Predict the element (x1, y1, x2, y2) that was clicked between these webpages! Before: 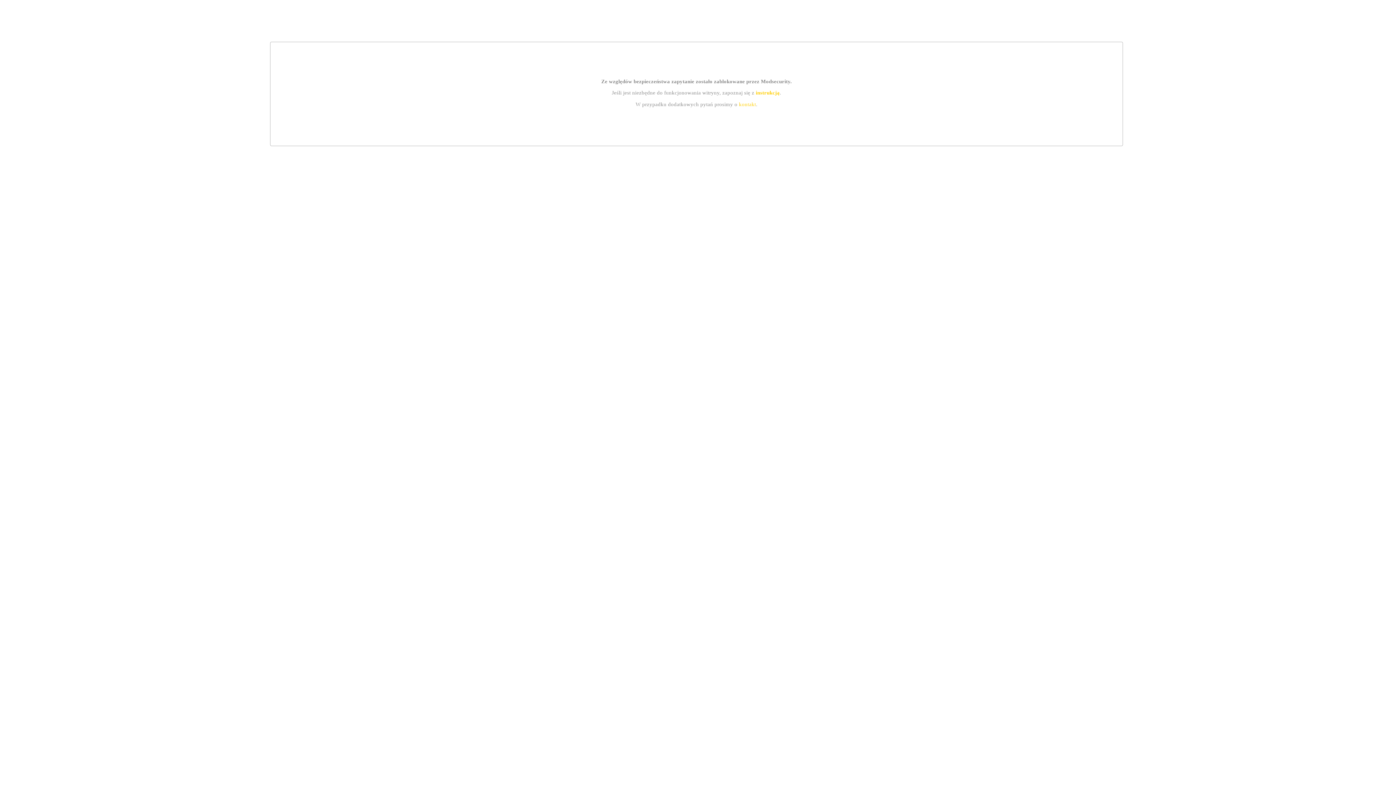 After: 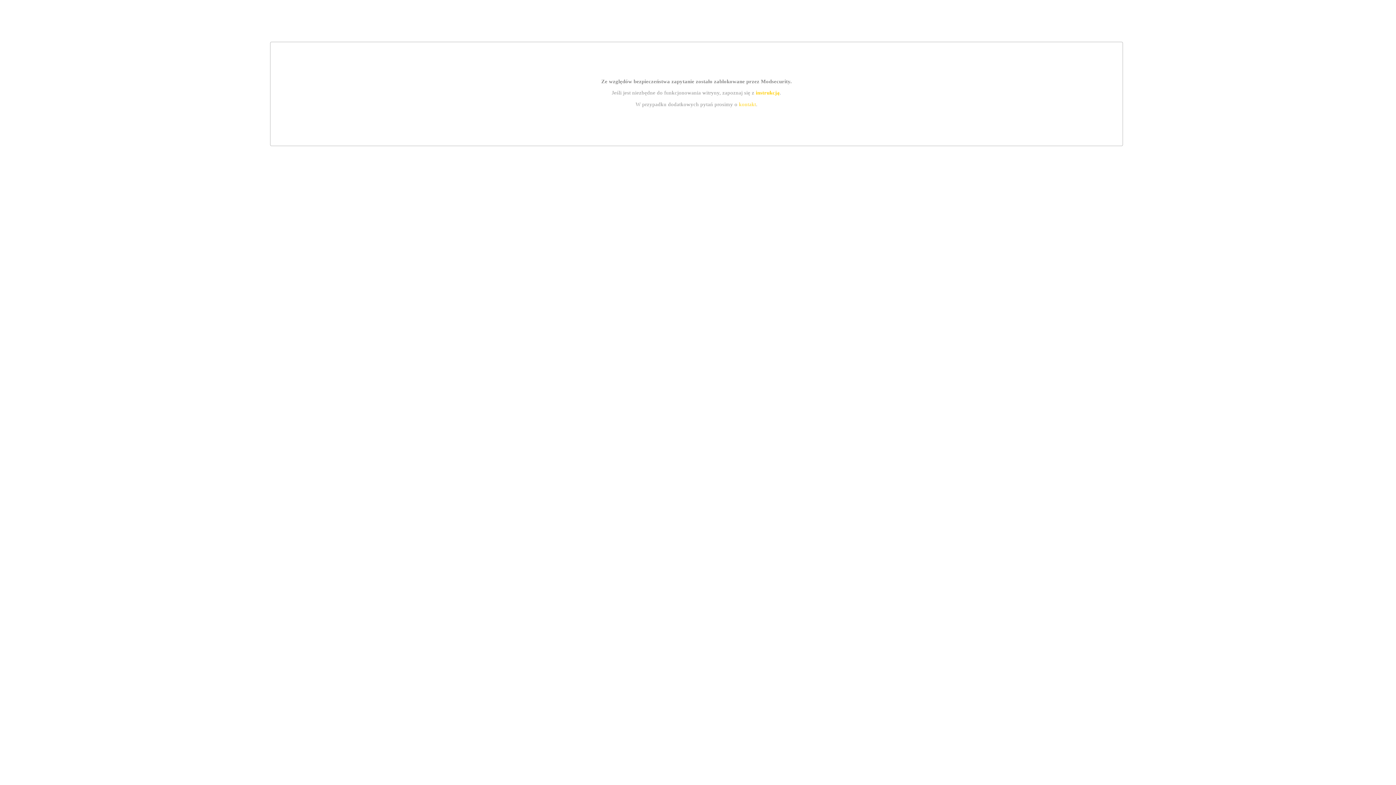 Action: label: kontakt bbox: (739, 101, 756, 107)